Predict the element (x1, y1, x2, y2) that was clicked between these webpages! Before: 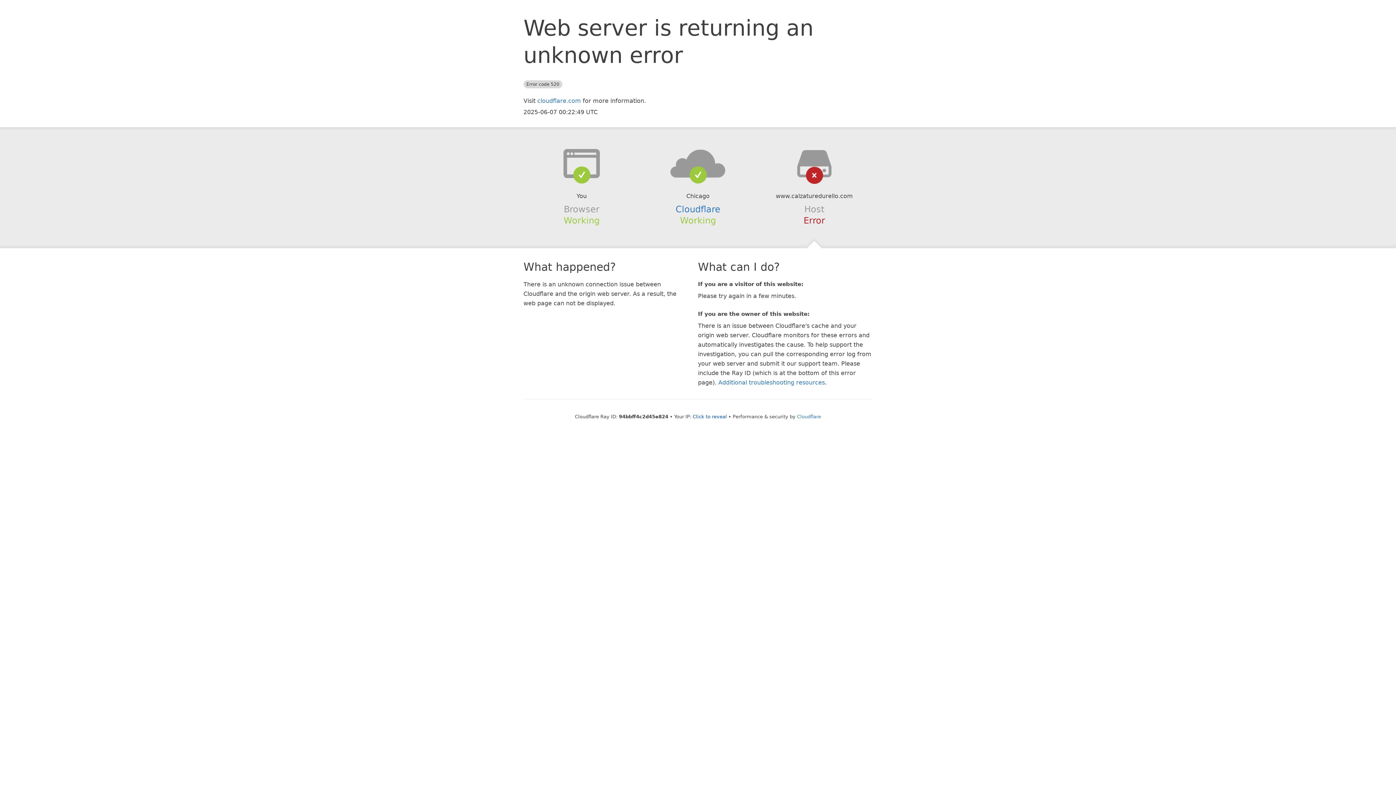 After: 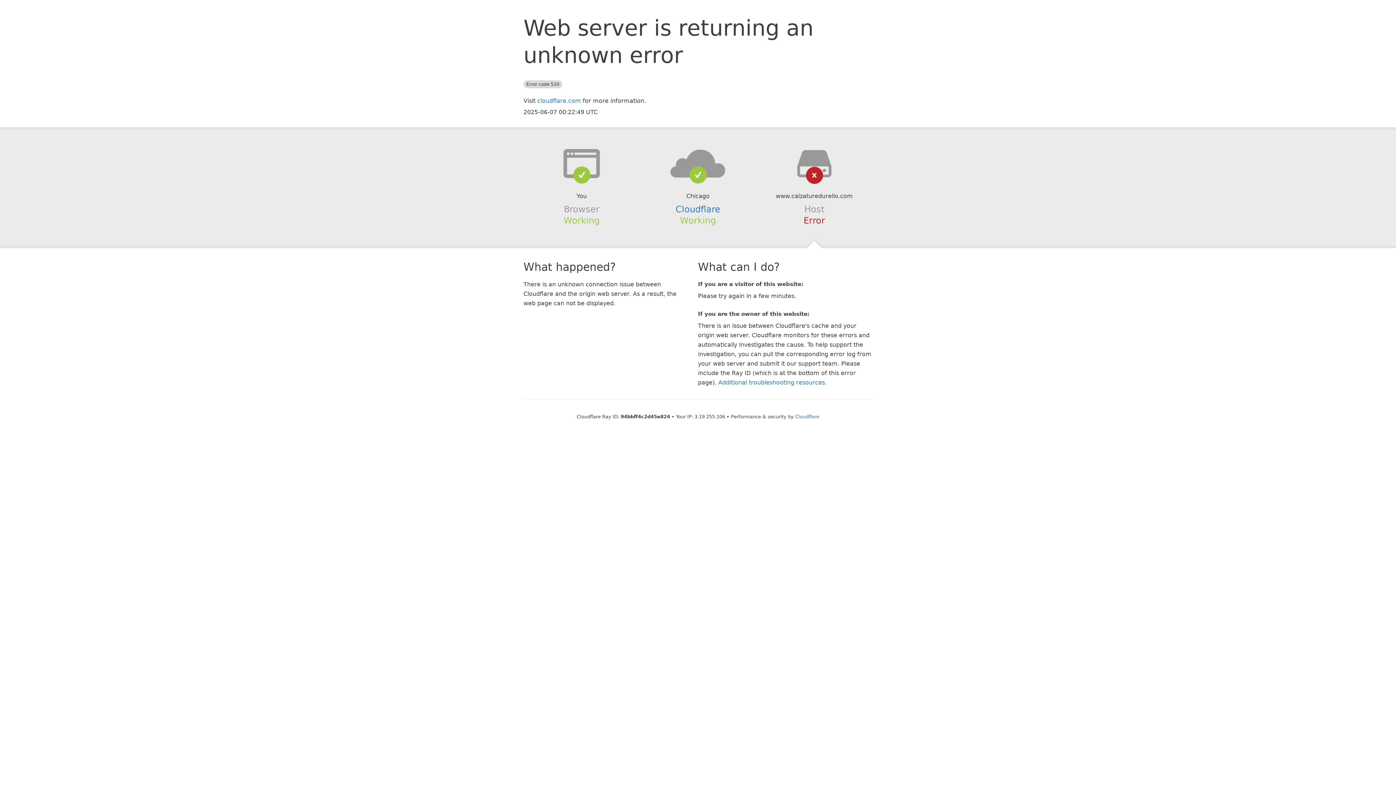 Action: label: Click to reveal bbox: (692, 414, 727, 419)